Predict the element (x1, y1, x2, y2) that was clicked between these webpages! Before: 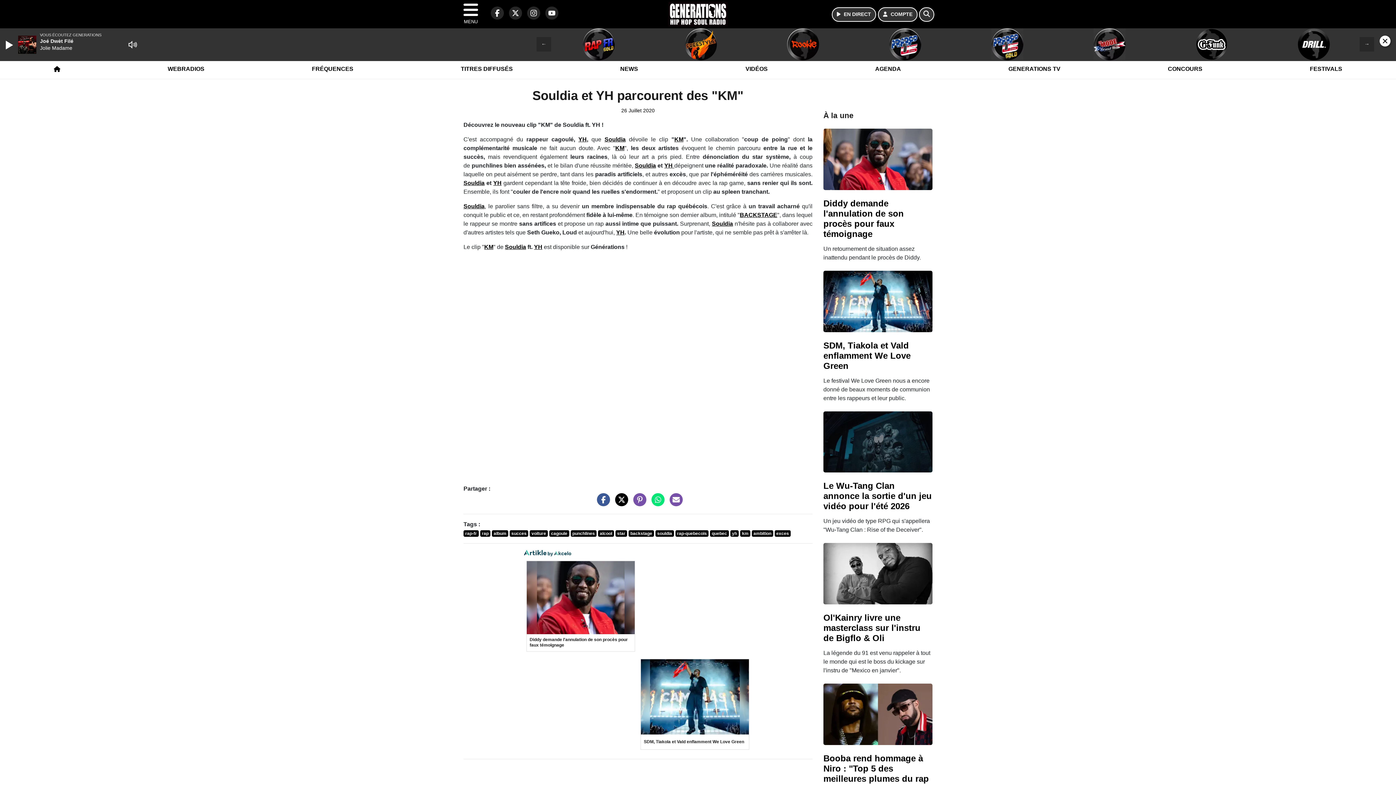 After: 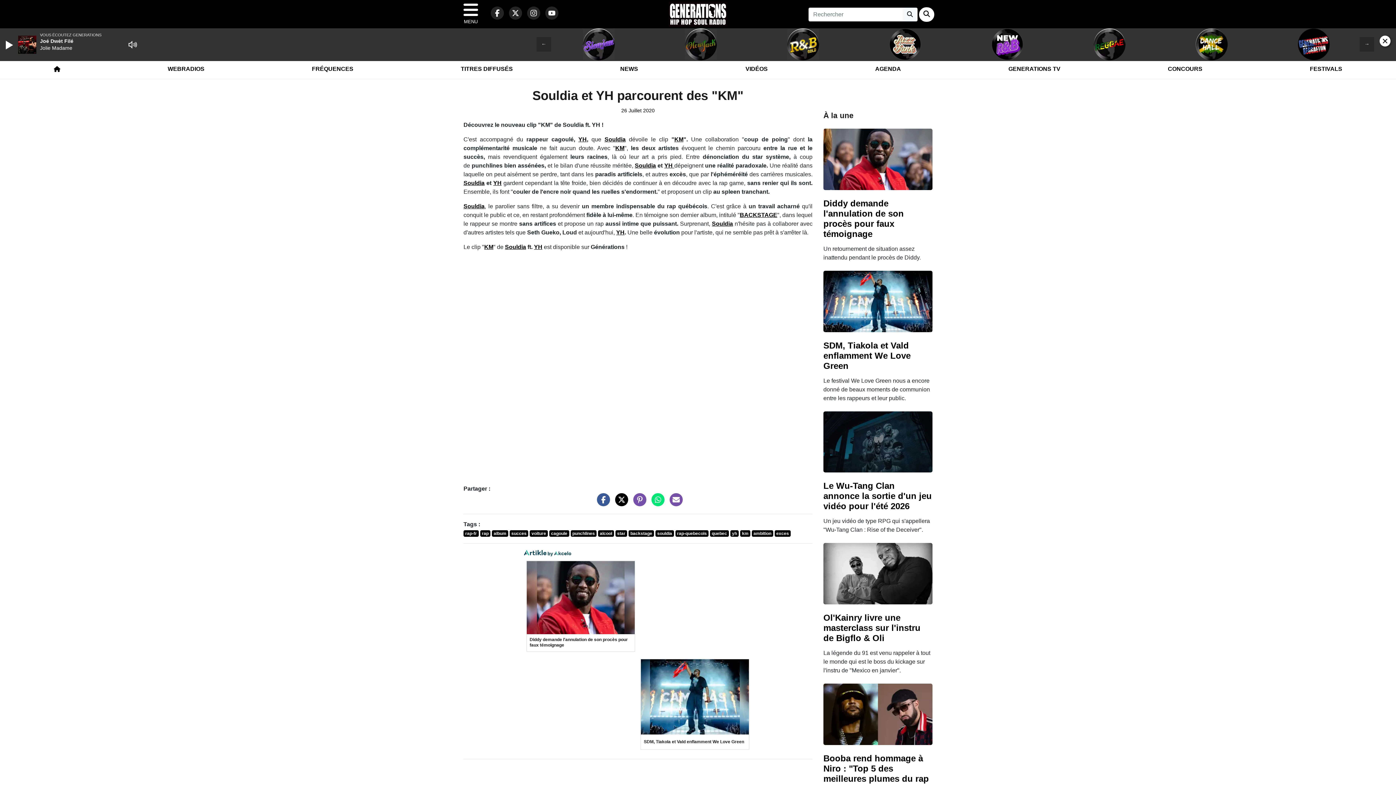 Action: bbox: (919, 7, 934, 21) label: Rechercher